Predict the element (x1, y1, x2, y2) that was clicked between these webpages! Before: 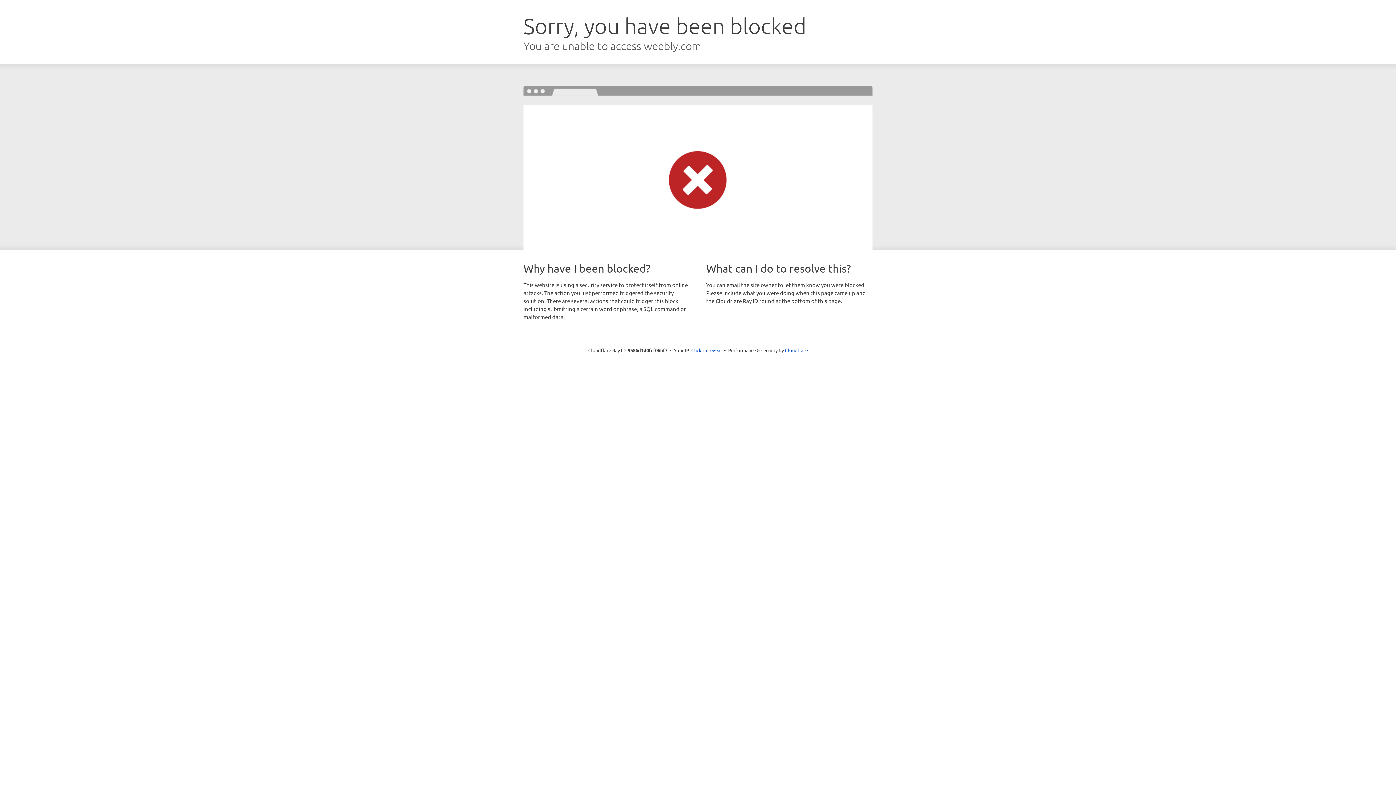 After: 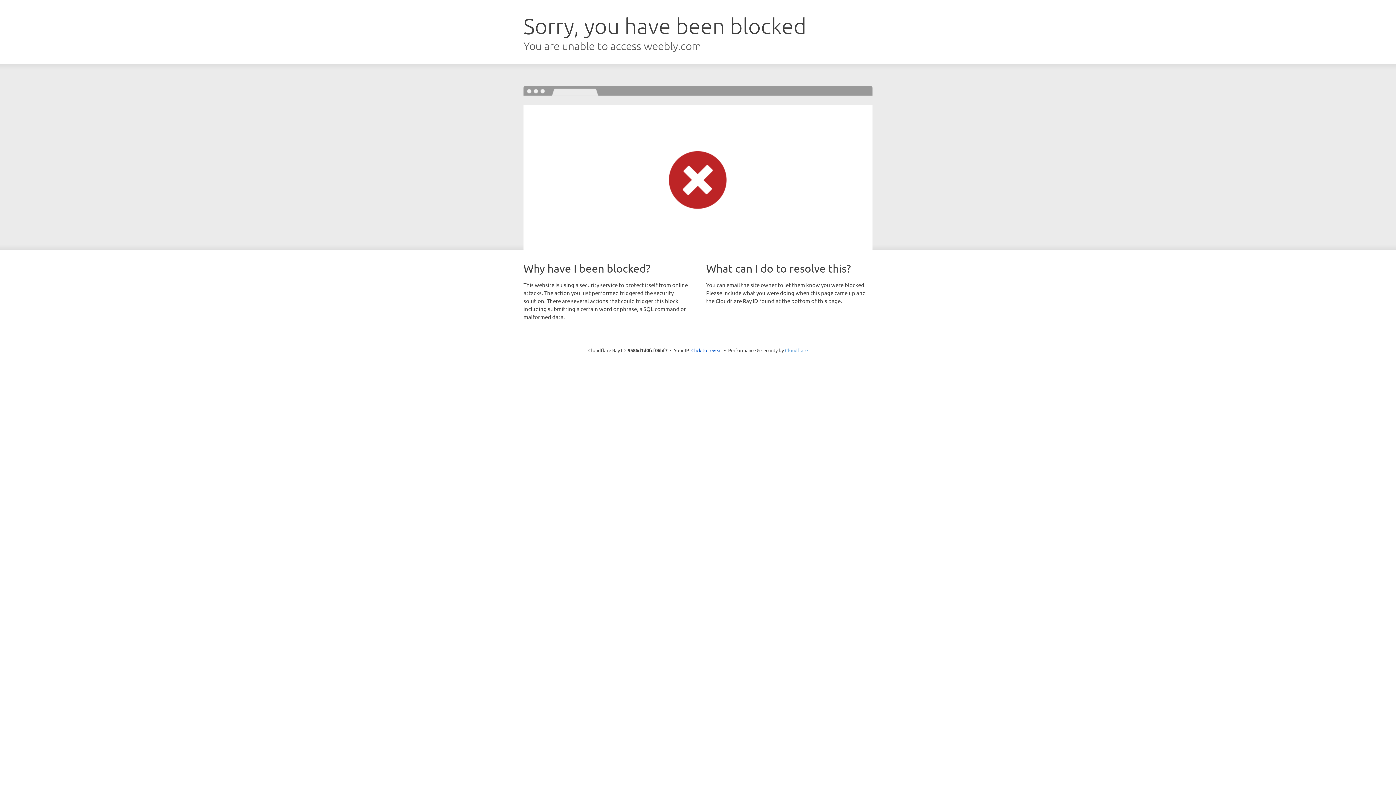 Action: label: Cloudflare bbox: (785, 347, 808, 353)